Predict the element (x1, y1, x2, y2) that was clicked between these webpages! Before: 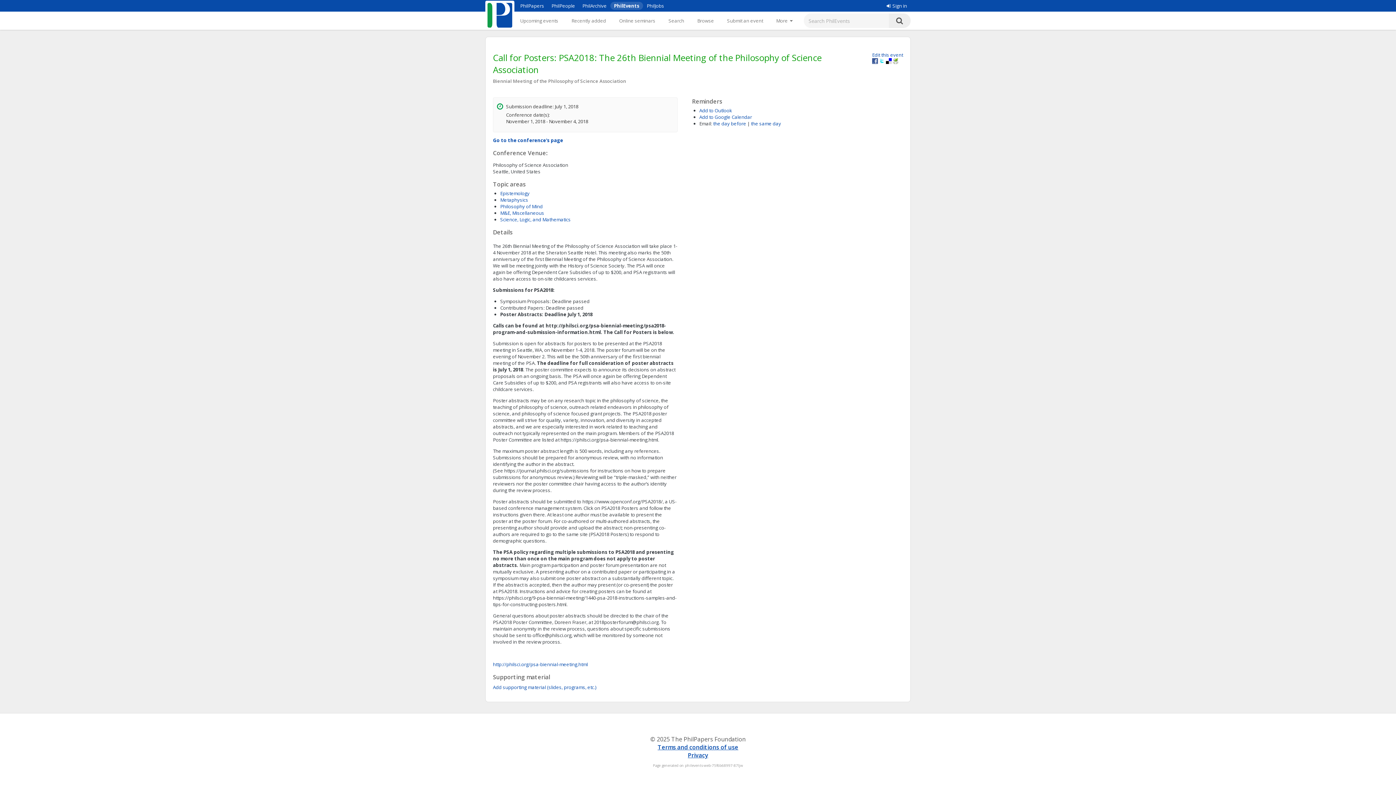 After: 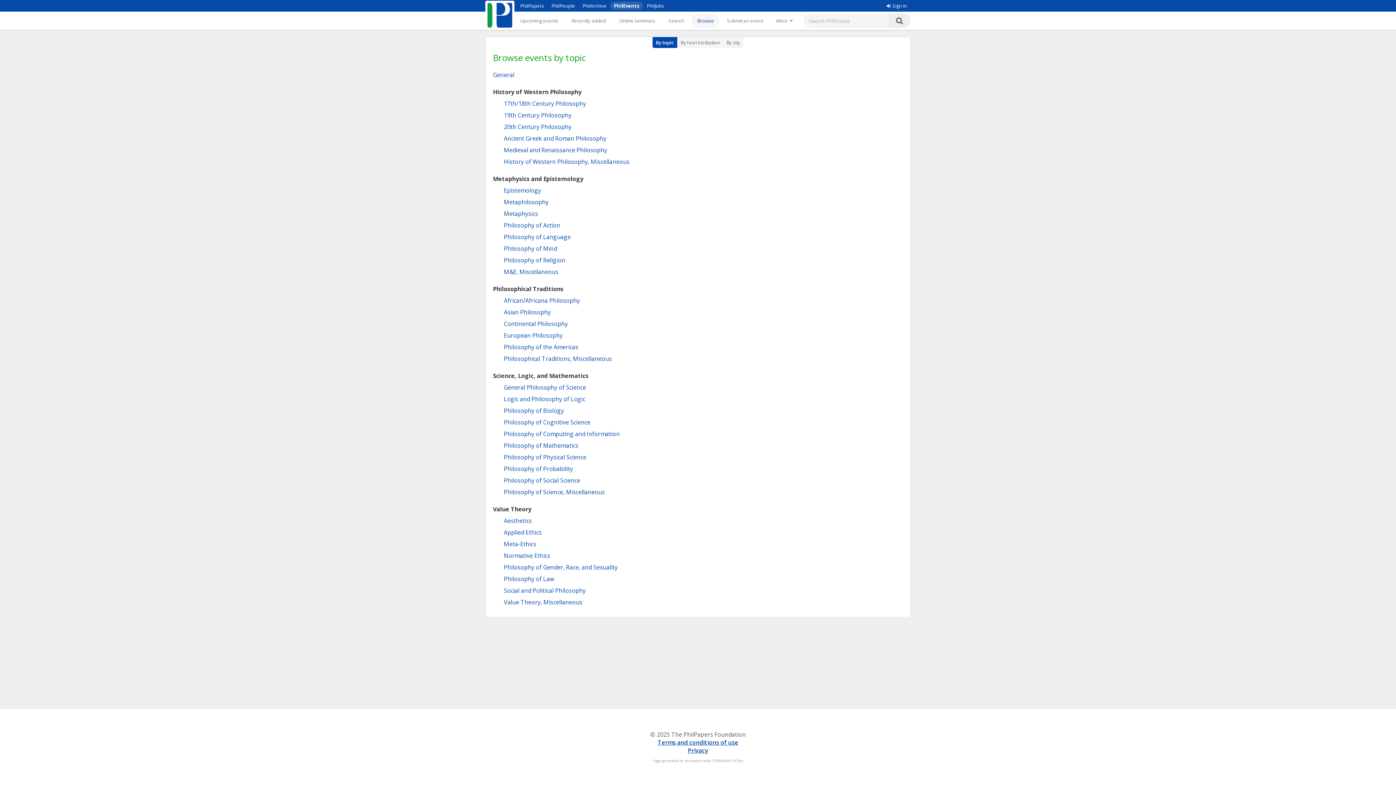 Action: bbox: (691, 13, 720, 27) label: Browse